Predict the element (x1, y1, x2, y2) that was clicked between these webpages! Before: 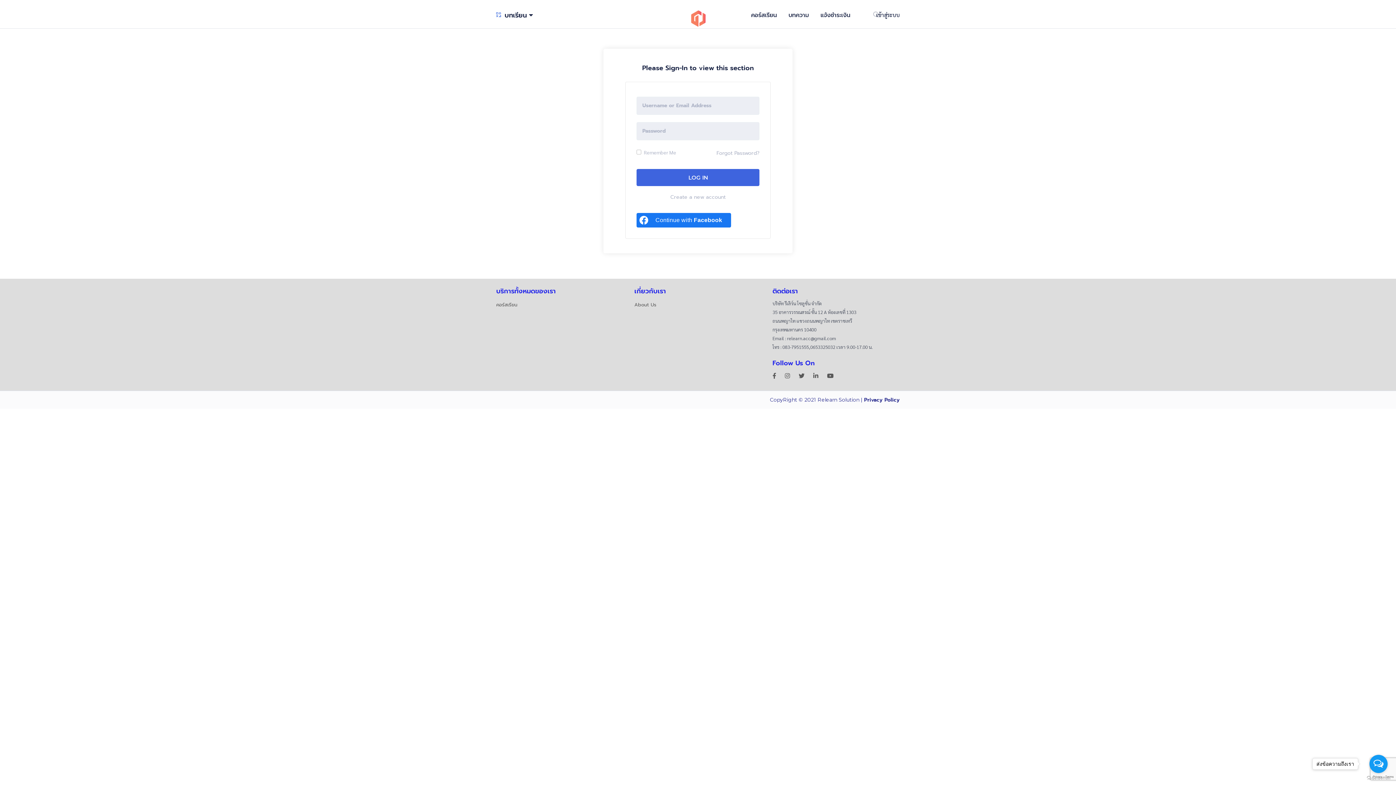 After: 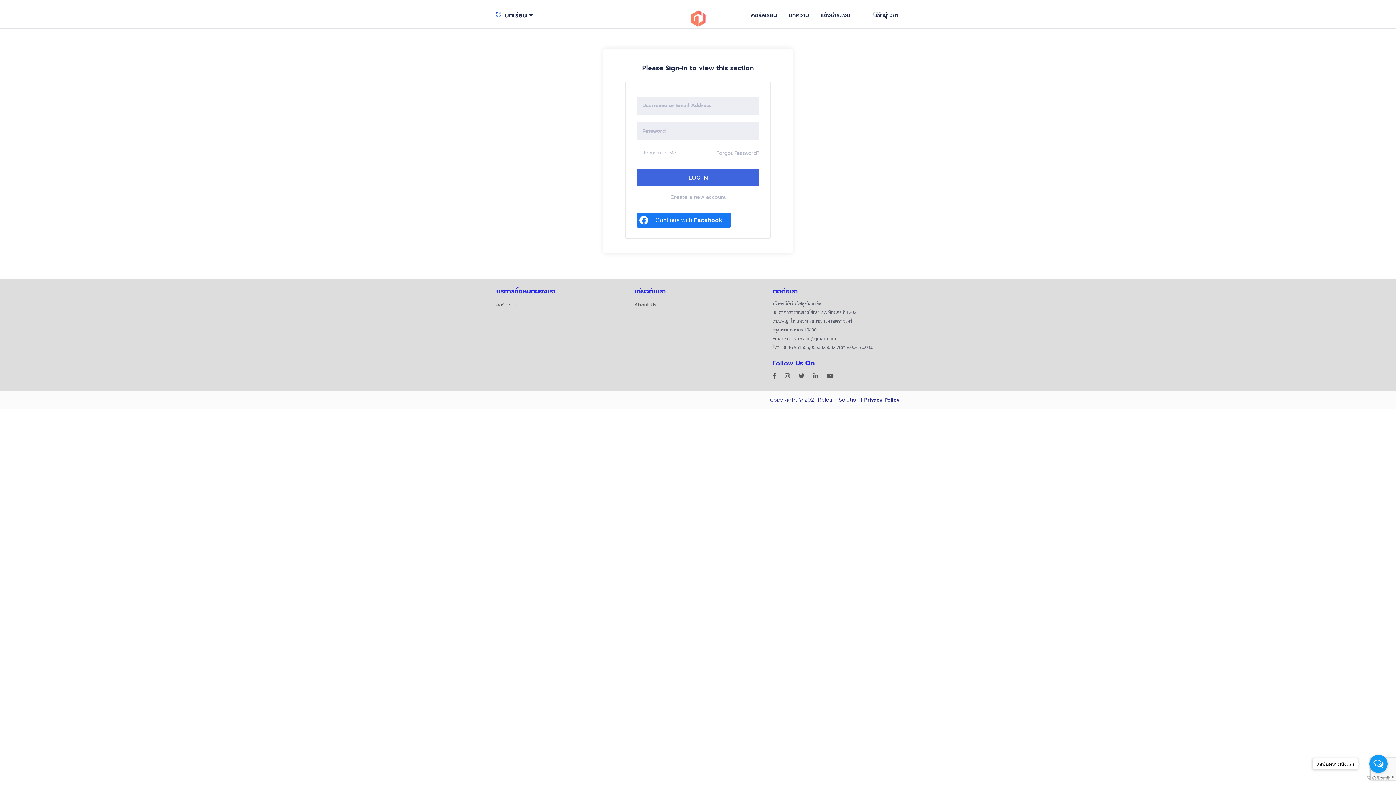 Action: label: Create a new account bbox: (670, 193, 725, 201)